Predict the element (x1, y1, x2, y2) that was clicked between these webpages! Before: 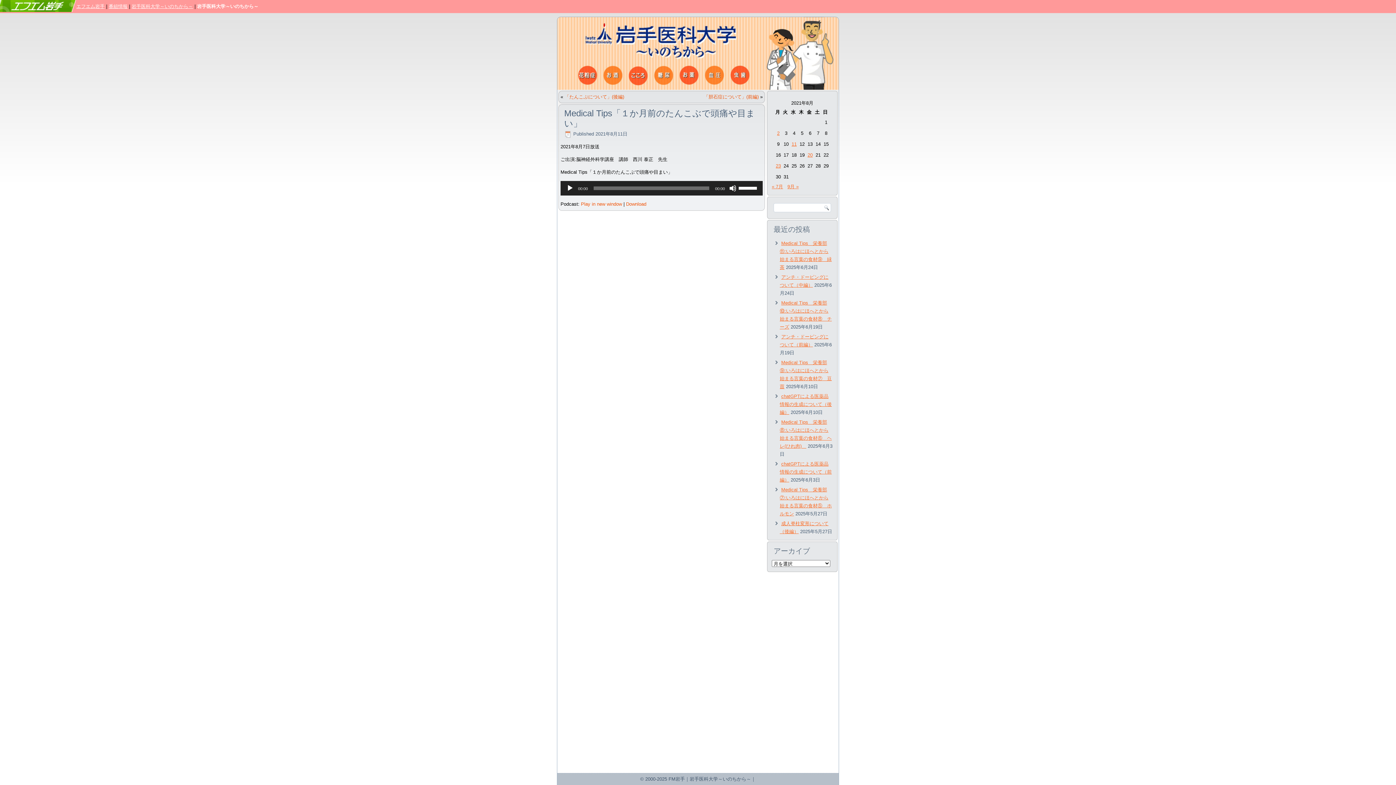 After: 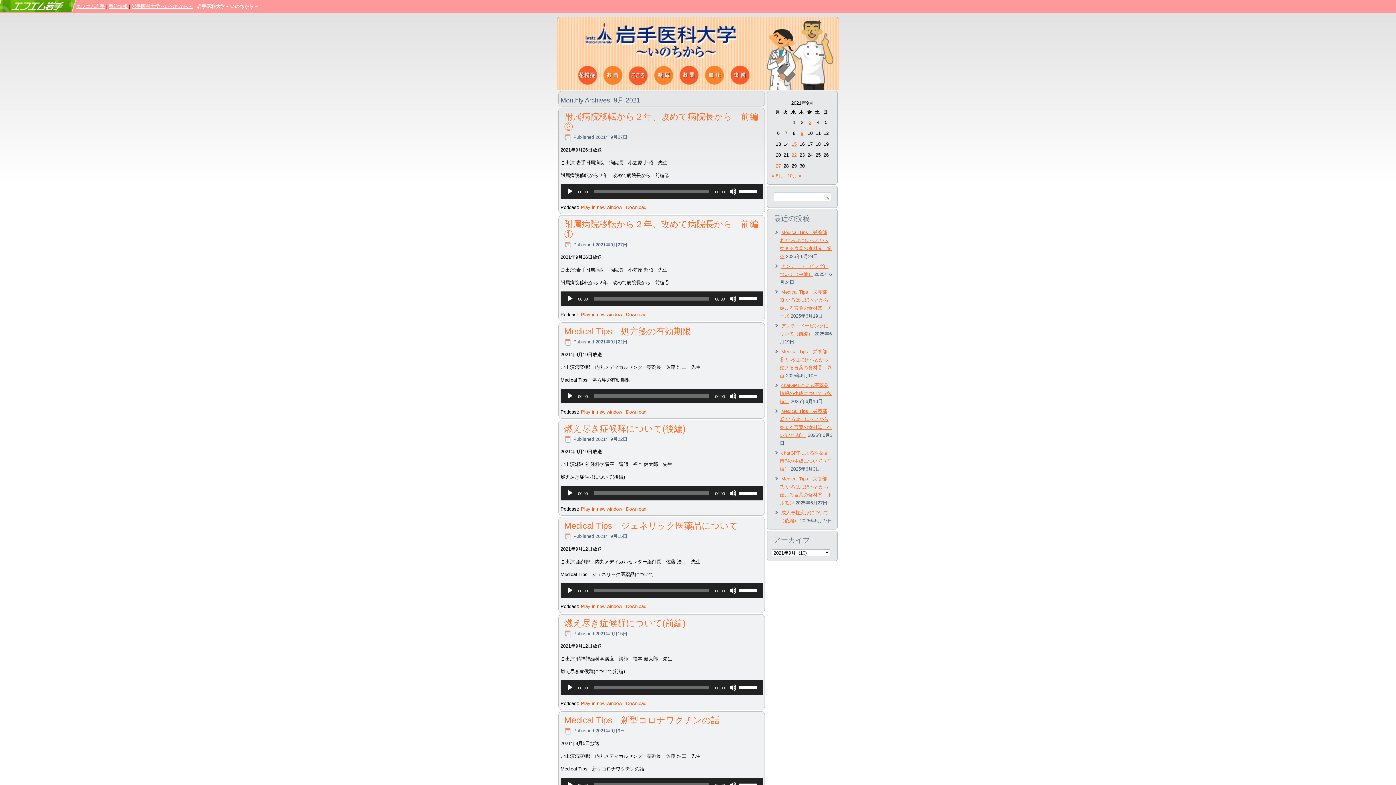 Action: label: 9月 » bbox: (787, 184, 798, 189)